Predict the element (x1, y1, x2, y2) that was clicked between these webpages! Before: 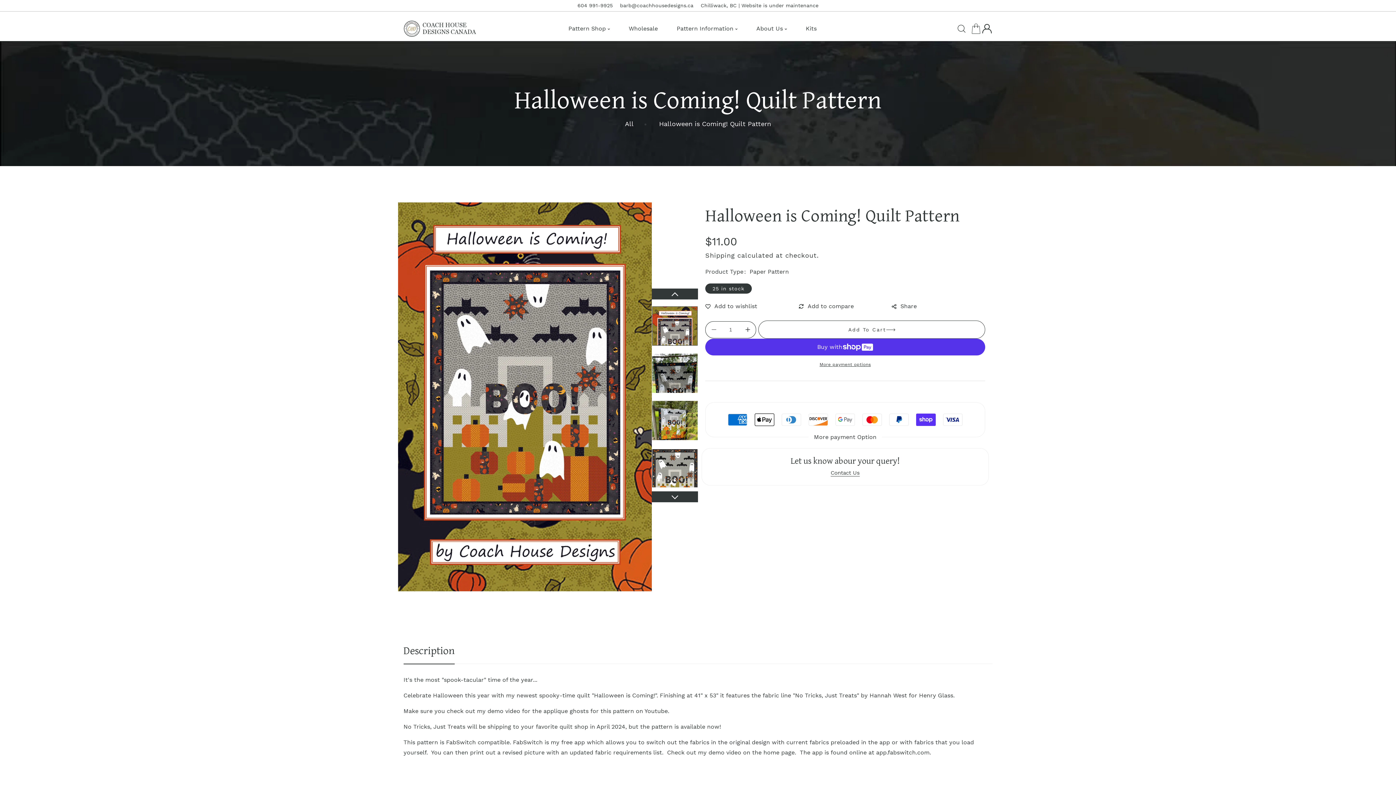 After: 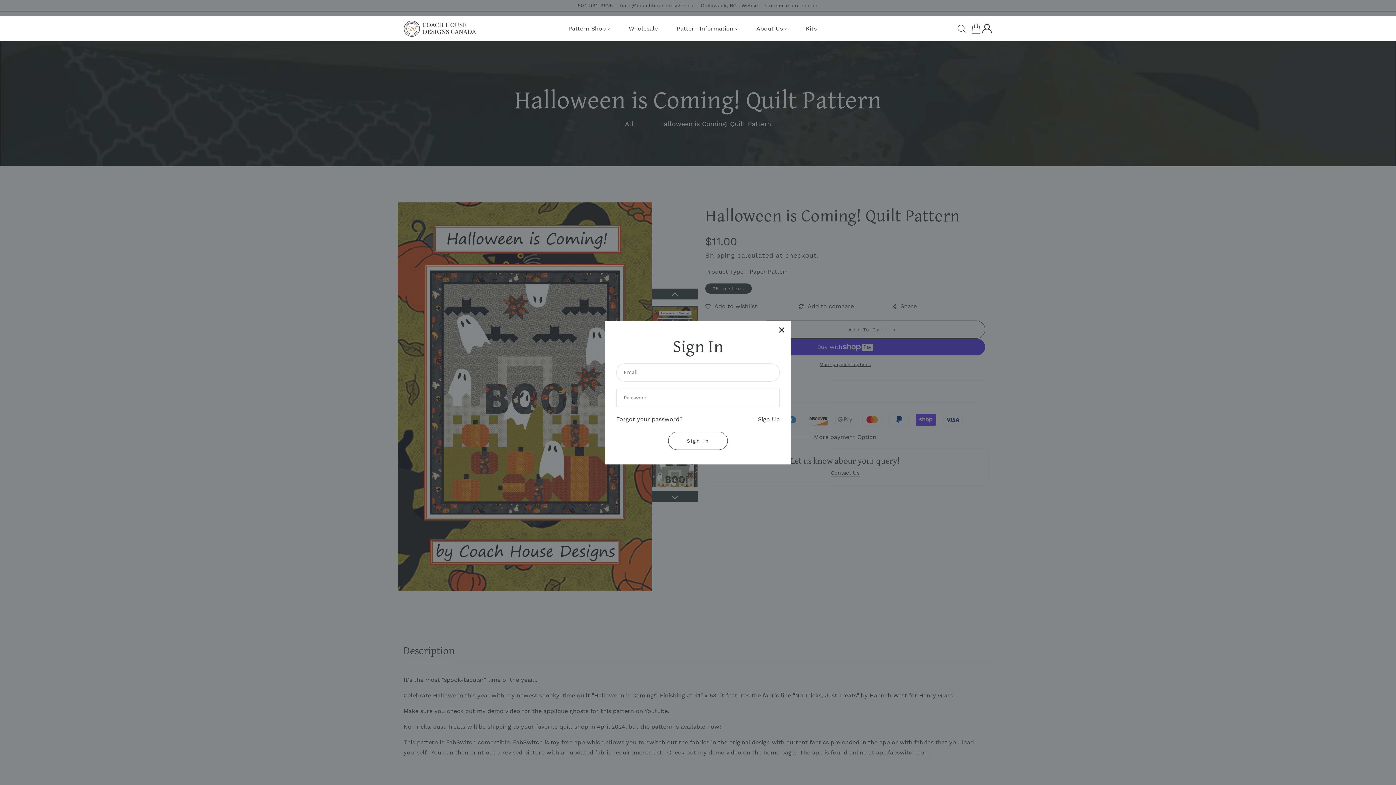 Action: bbox: (981, 23, 992, 34)